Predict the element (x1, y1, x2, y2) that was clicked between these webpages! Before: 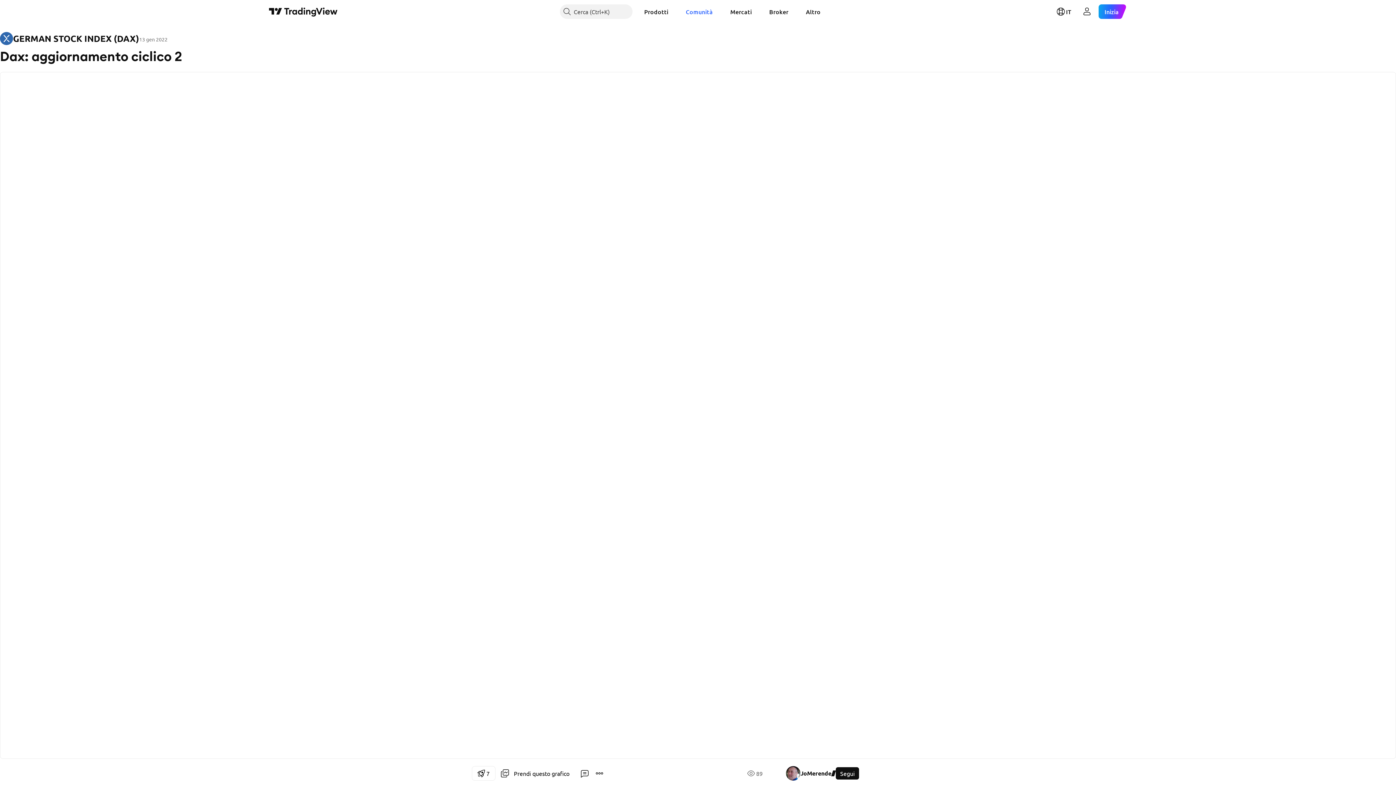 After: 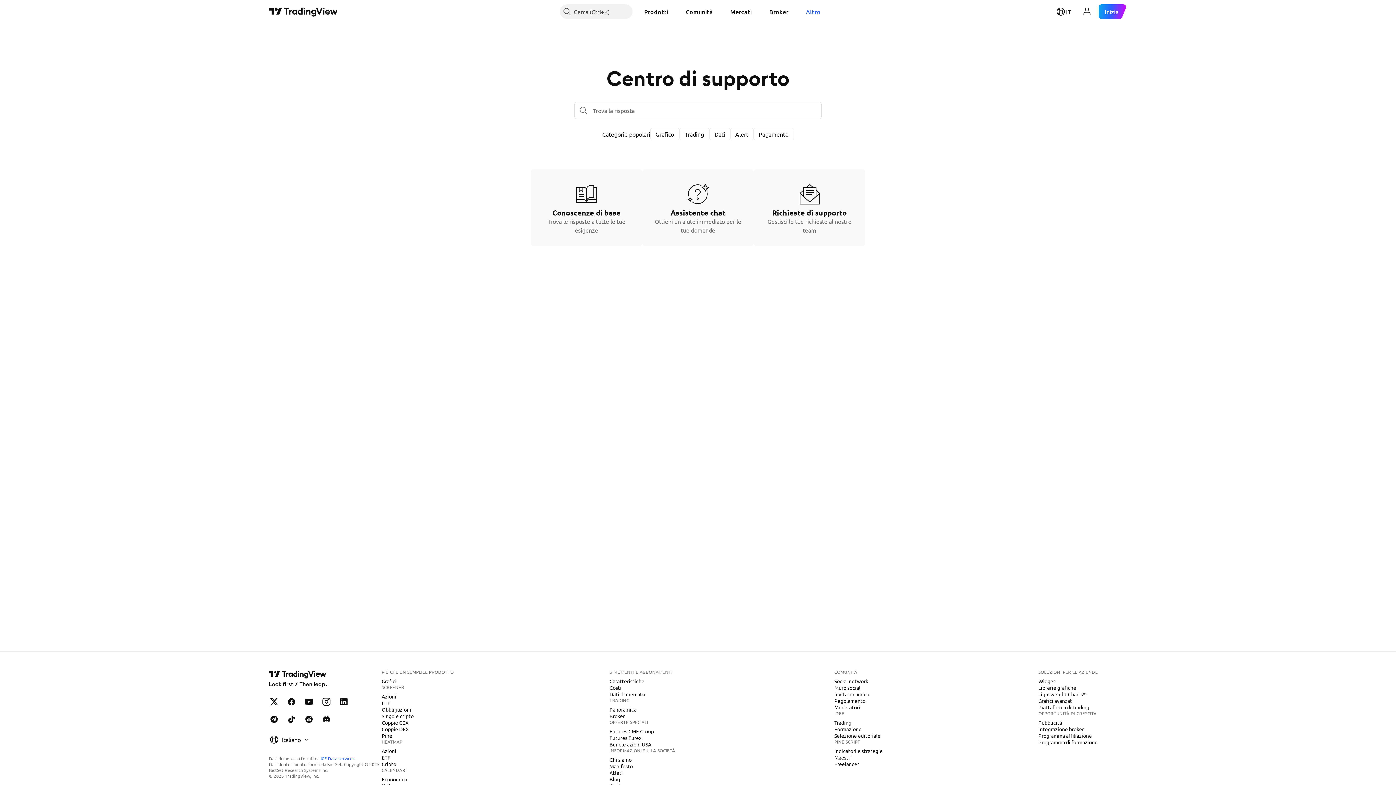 Action: label: Altro bbox: (800, 4, 826, 18)